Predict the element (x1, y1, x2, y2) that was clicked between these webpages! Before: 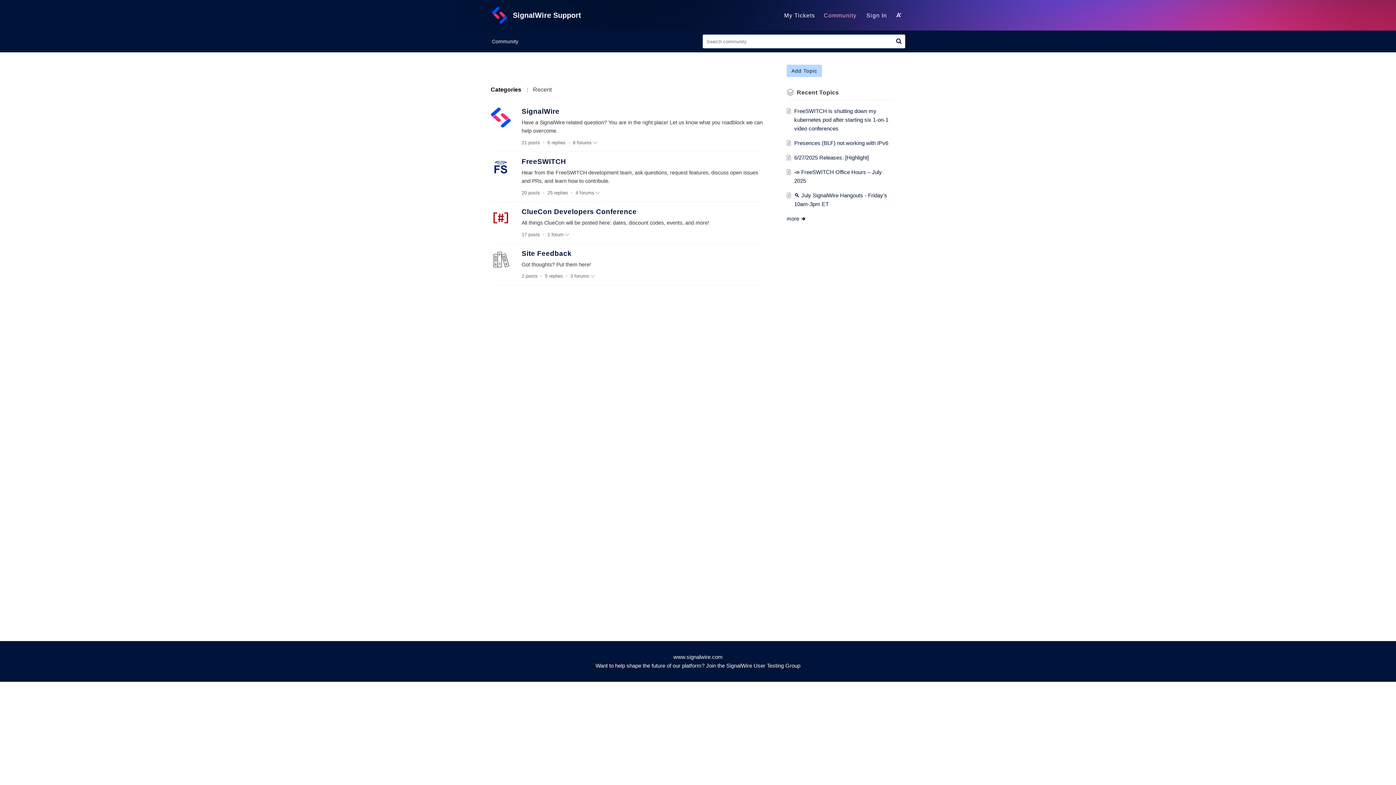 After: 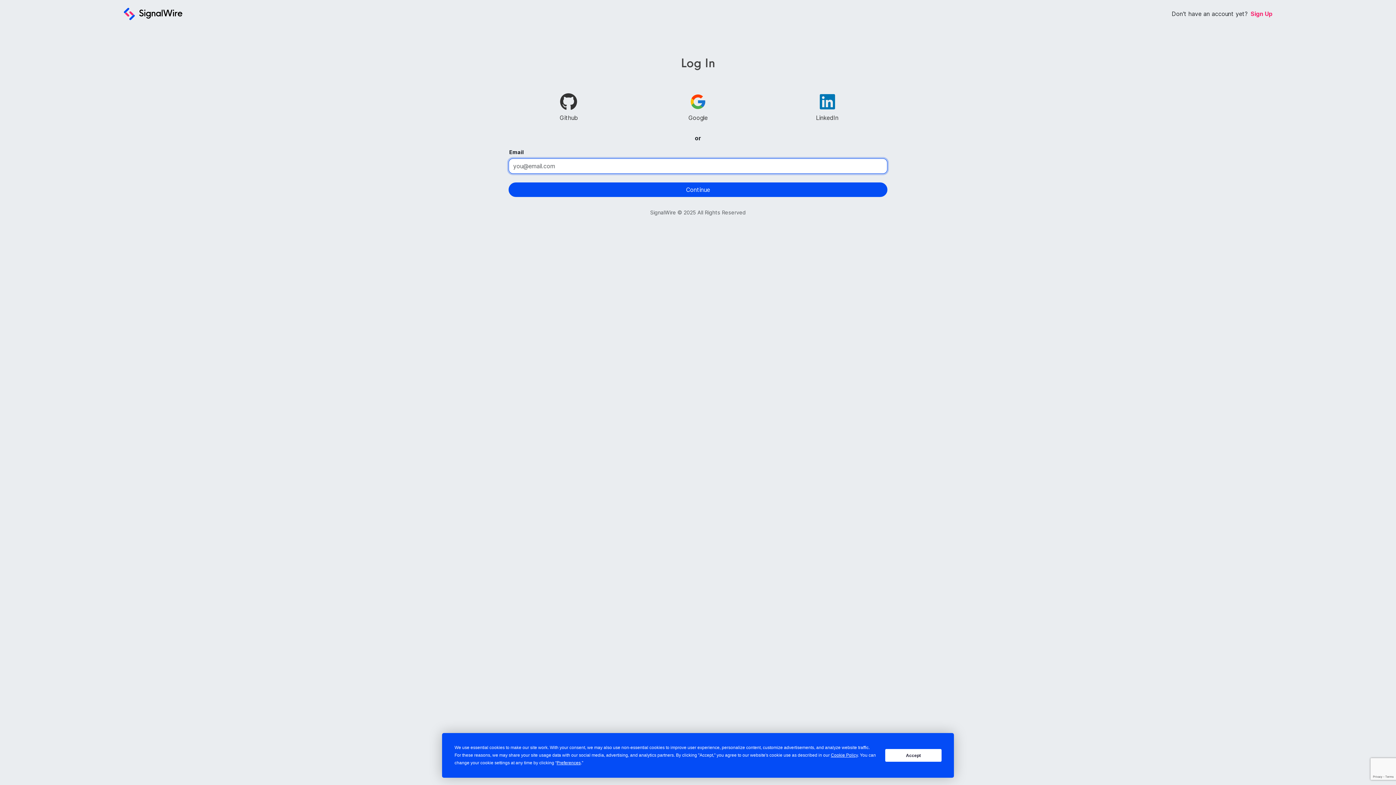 Action: bbox: (781, 12, 817, 18) label: My Tickets